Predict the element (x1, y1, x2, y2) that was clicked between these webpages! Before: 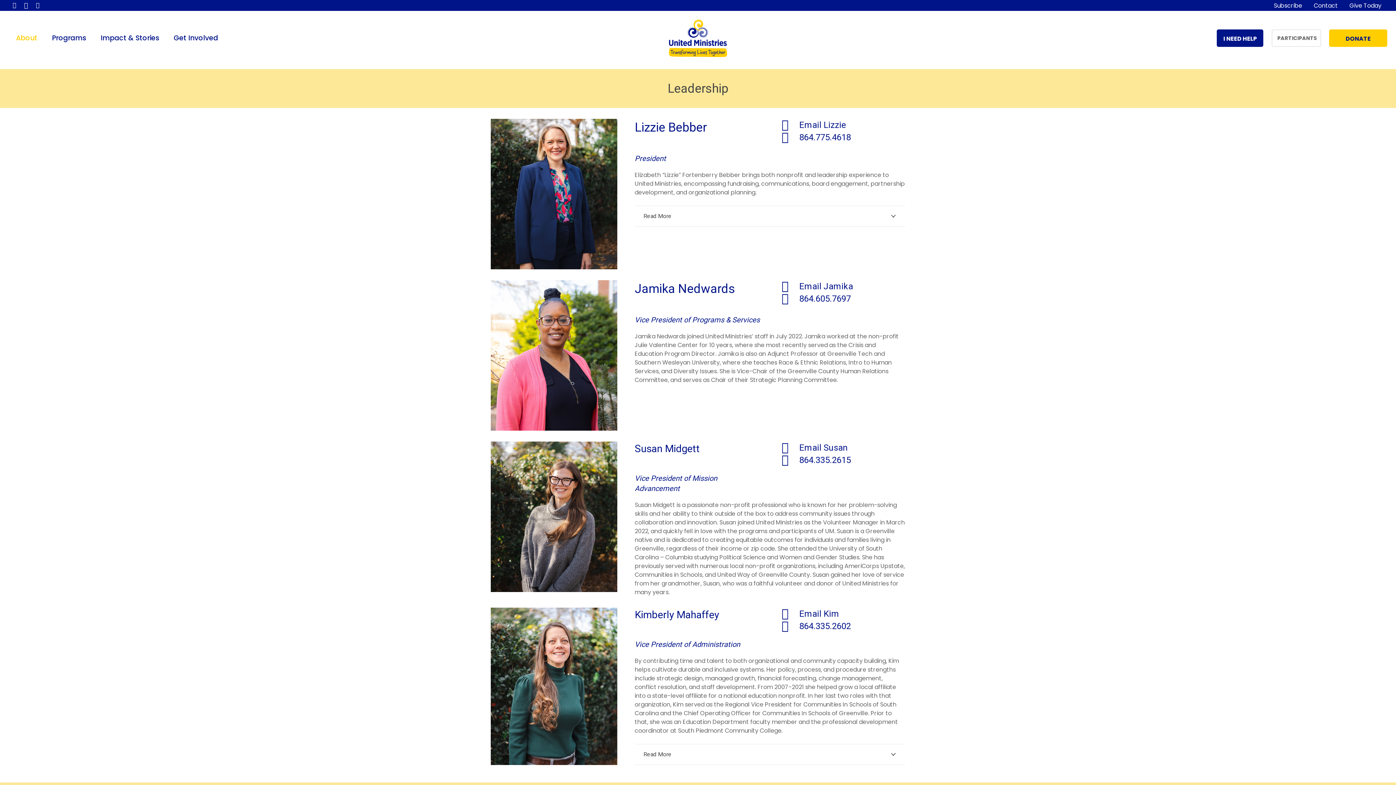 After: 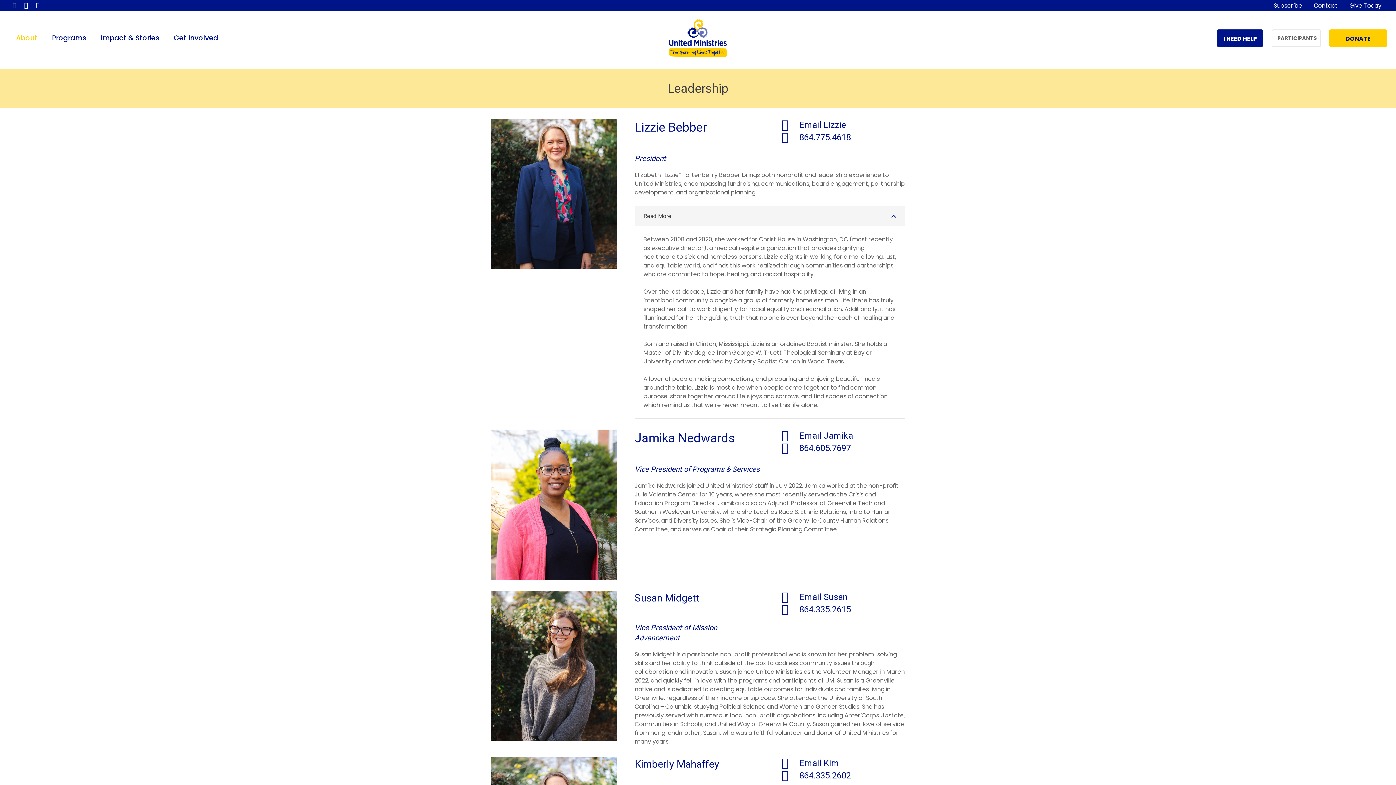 Action: label: Read More bbox: (634, 206, 905, 226)